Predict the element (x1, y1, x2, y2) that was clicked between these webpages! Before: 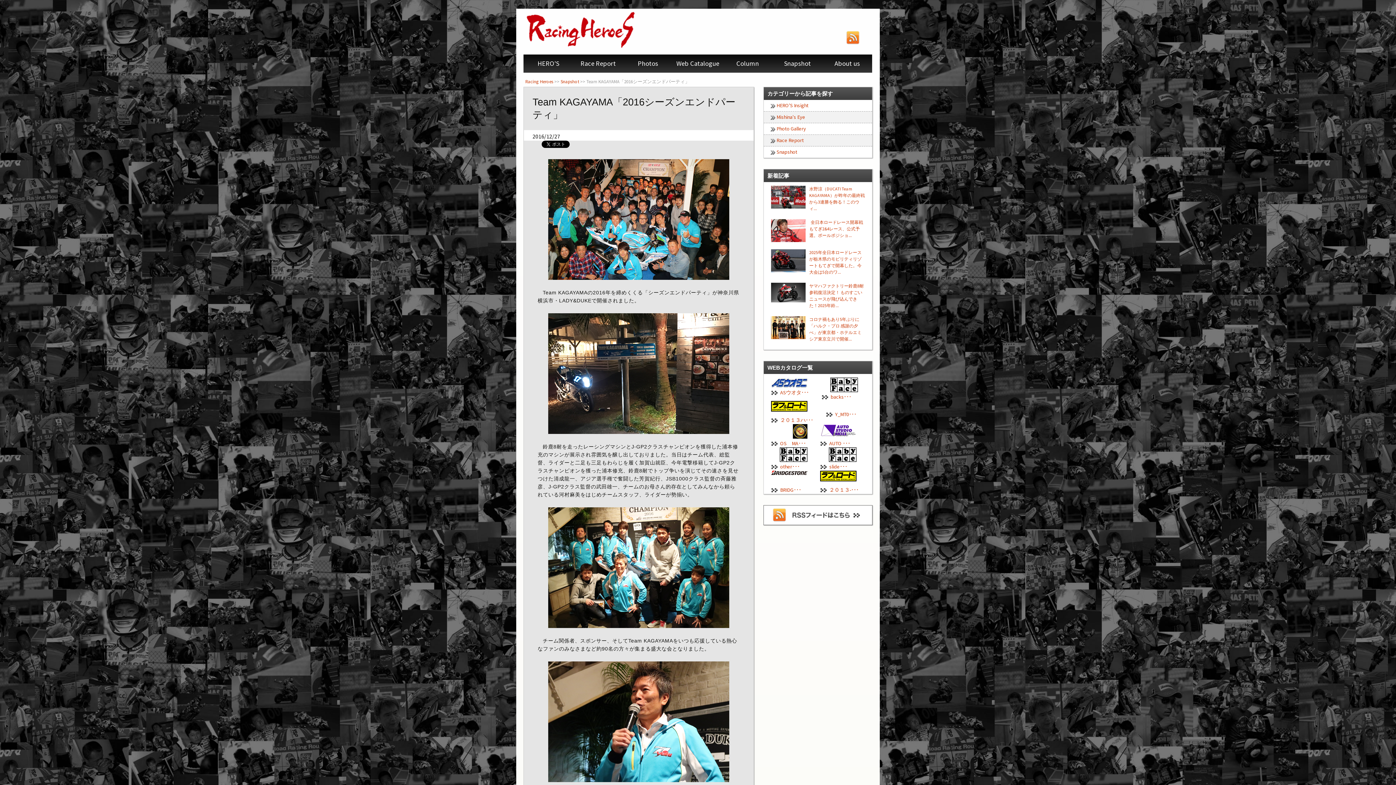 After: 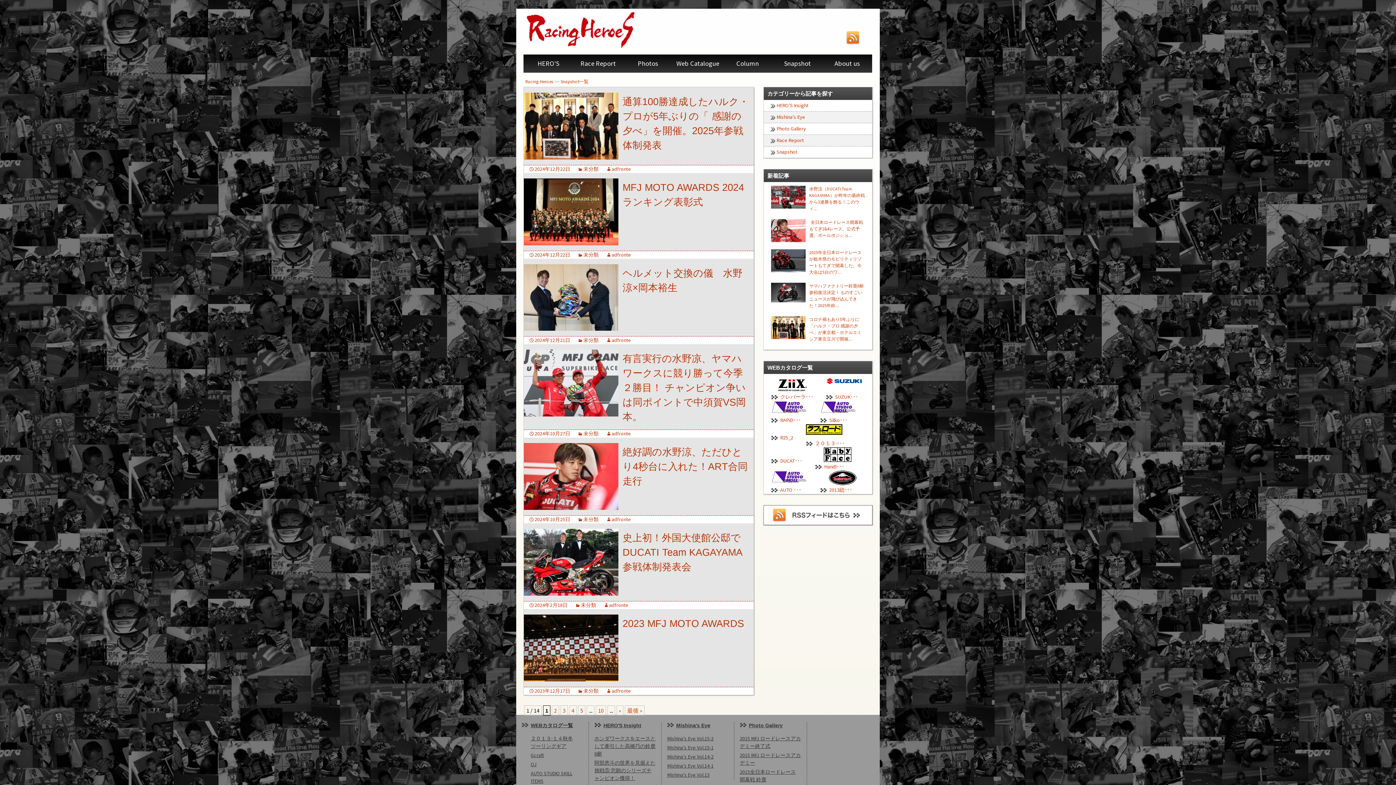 Action: bbox: (560, 78, 579, 84) label: Snapshot